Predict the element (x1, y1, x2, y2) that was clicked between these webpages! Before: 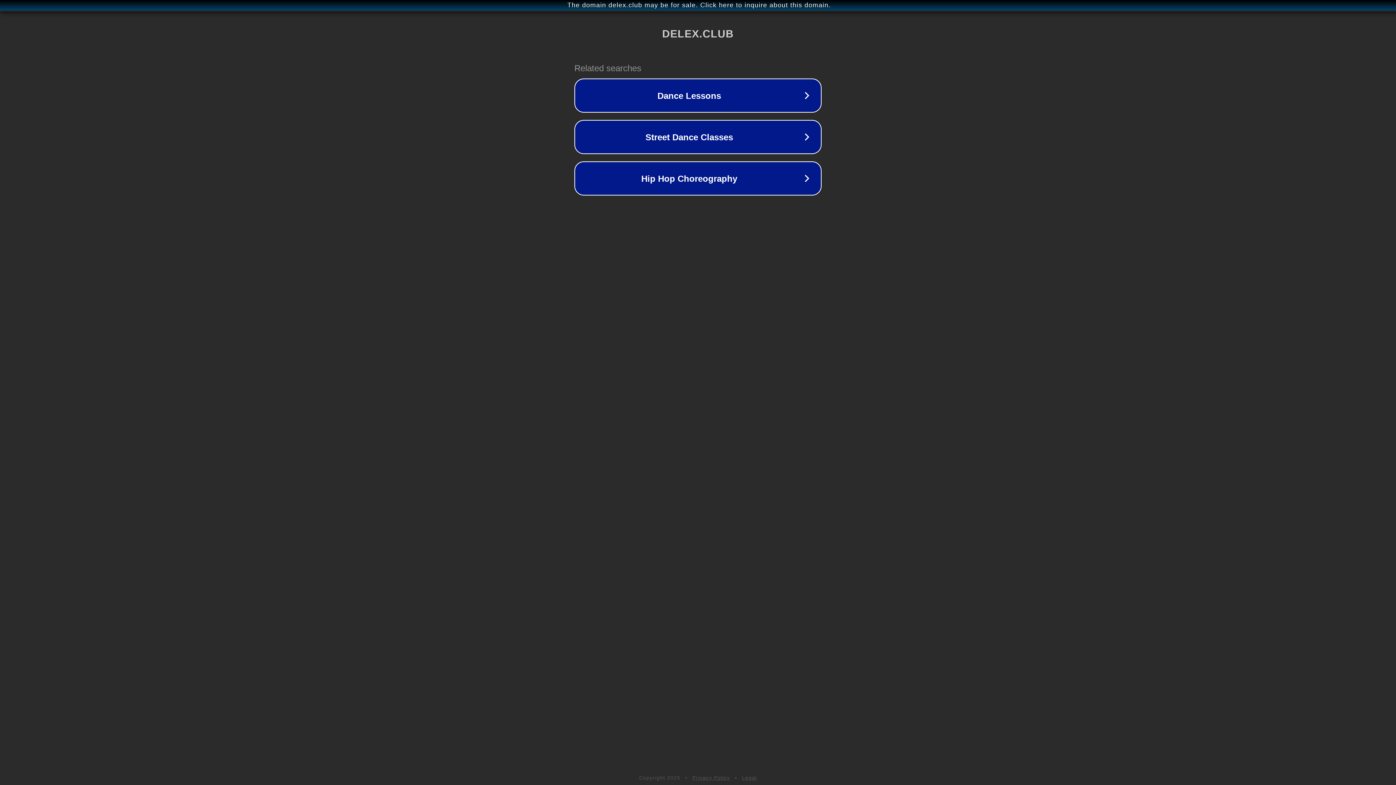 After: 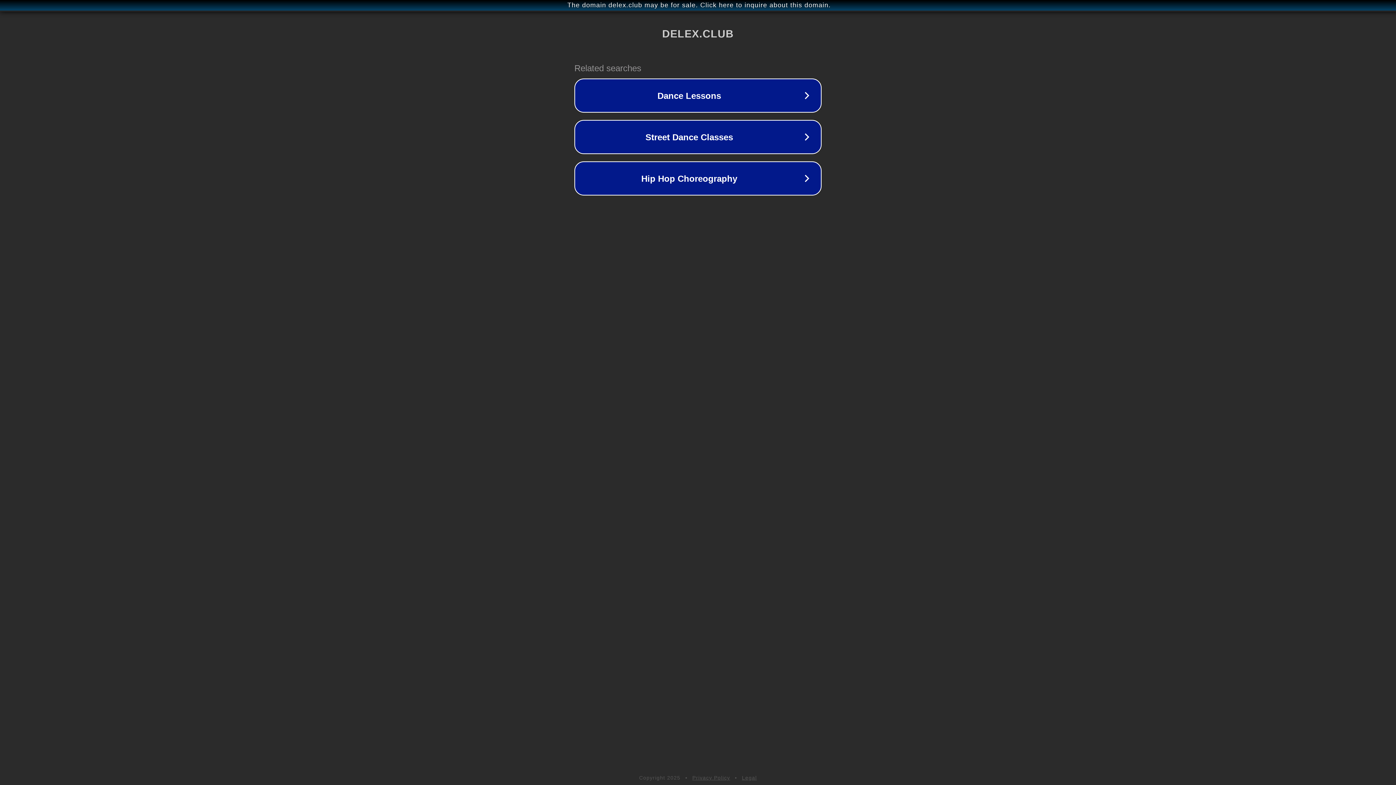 Action: bbox: (742, 775, 757, 781) label: Legal